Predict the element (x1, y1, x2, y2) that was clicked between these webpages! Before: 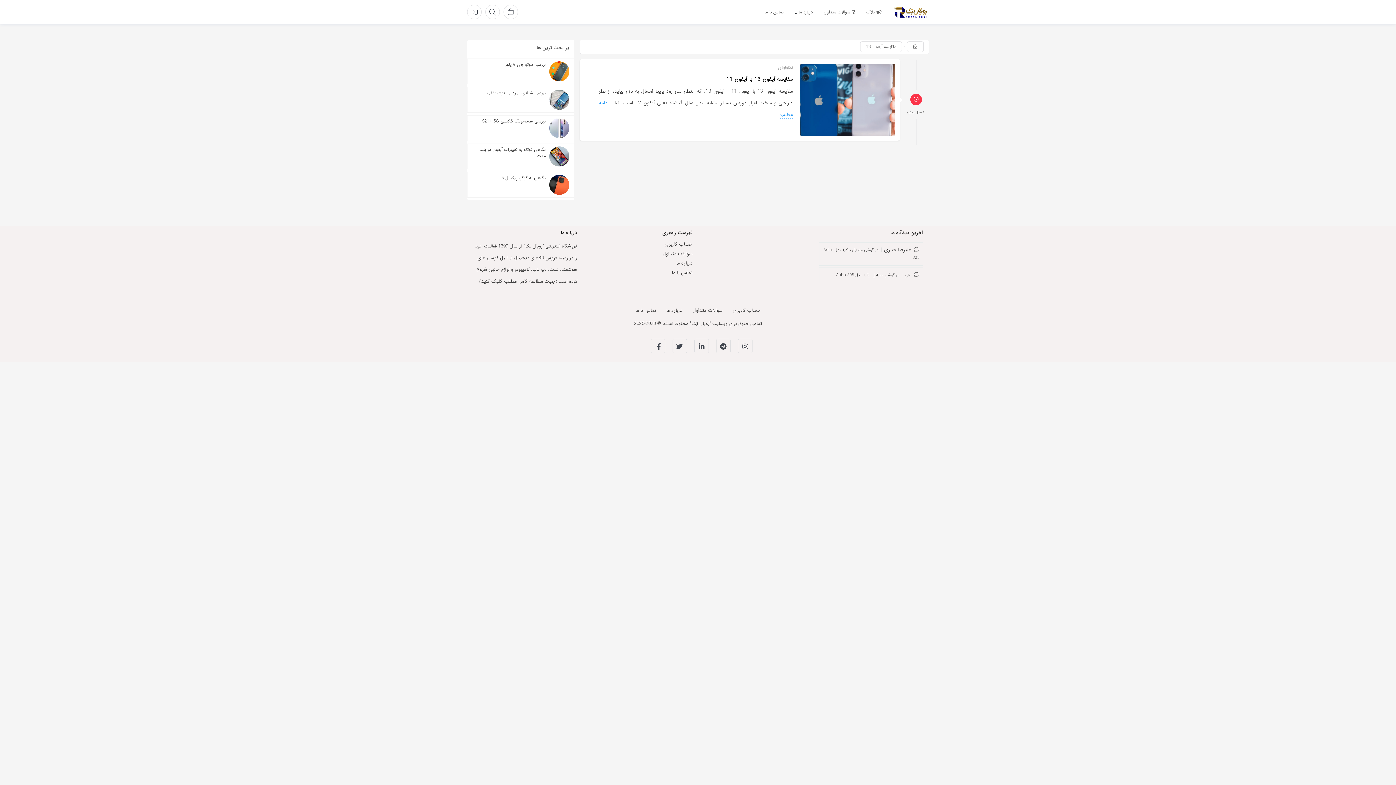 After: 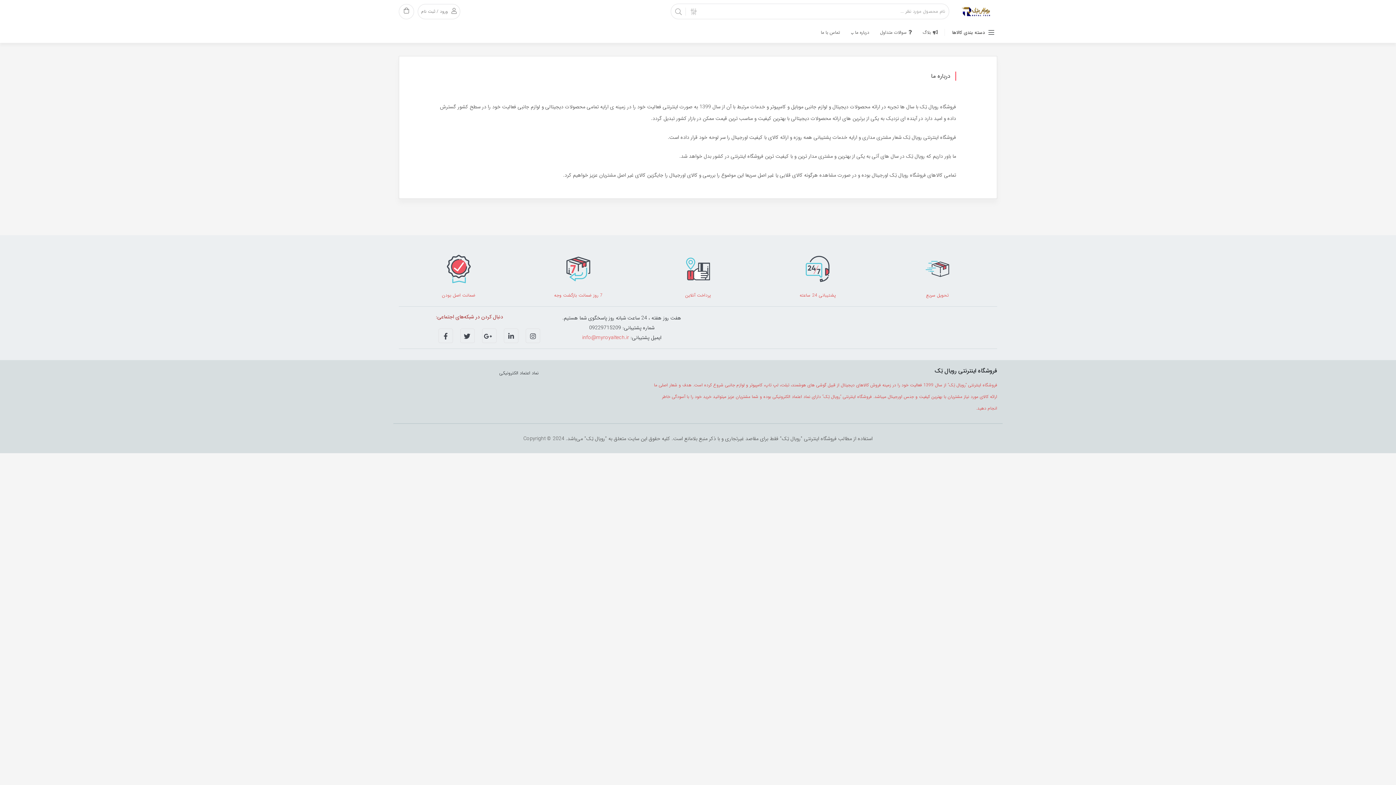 Action: label: درباره ما bbox: (676, 259, 692, 267)